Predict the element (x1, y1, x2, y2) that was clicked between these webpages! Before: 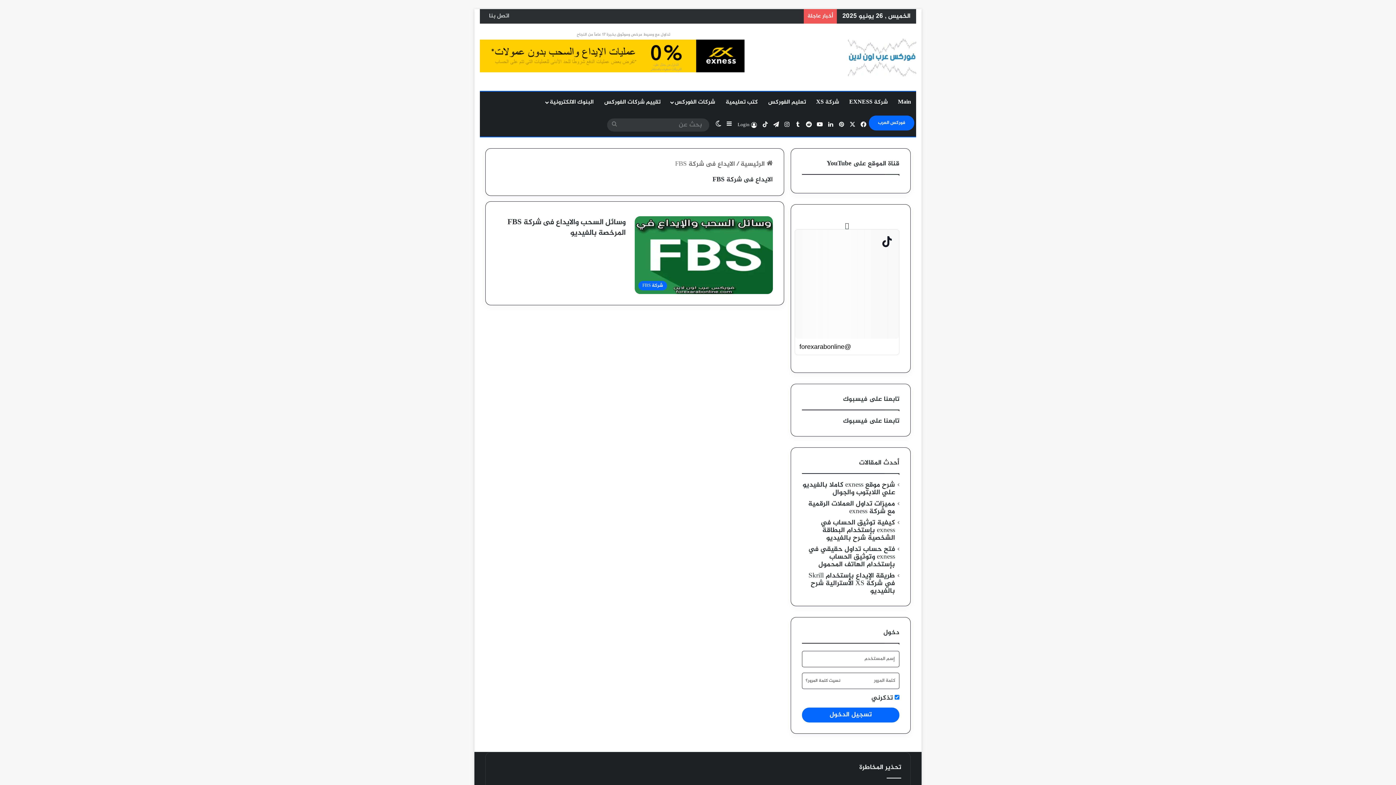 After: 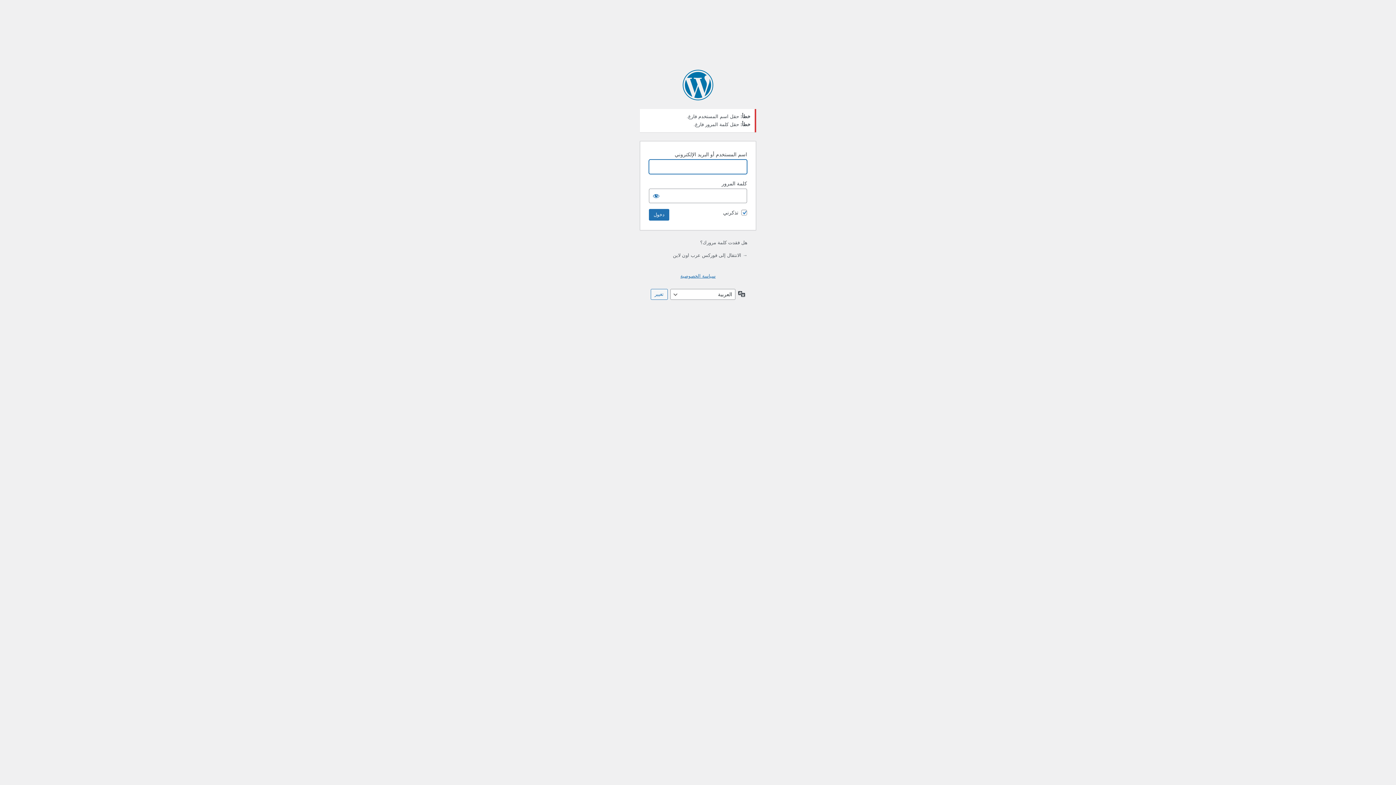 Action: bbox: (802, 707, 899, 722) label: تسجيل الدخول